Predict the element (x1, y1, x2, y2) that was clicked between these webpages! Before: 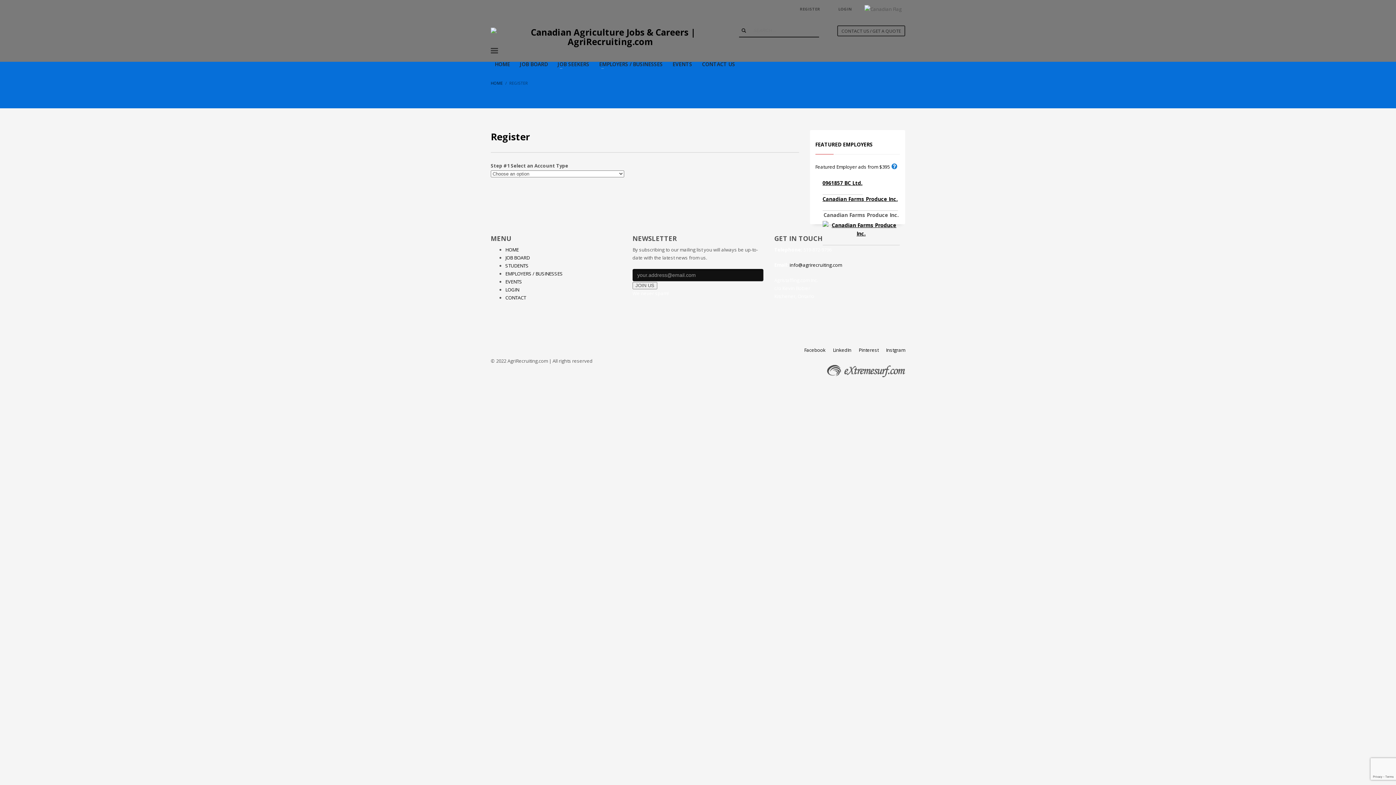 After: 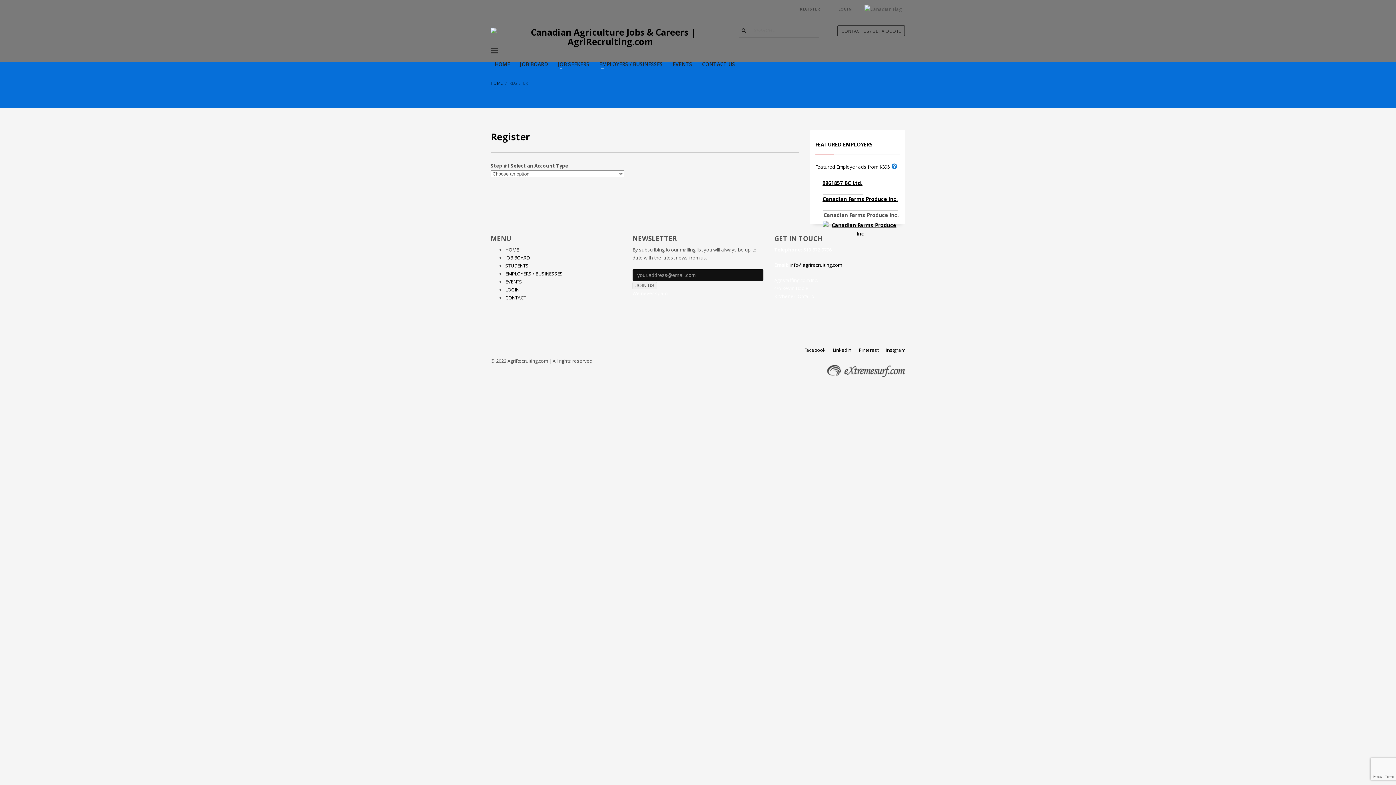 Action: label: info@agrirecruiting.com bbox: (789, 261, 842, 268)